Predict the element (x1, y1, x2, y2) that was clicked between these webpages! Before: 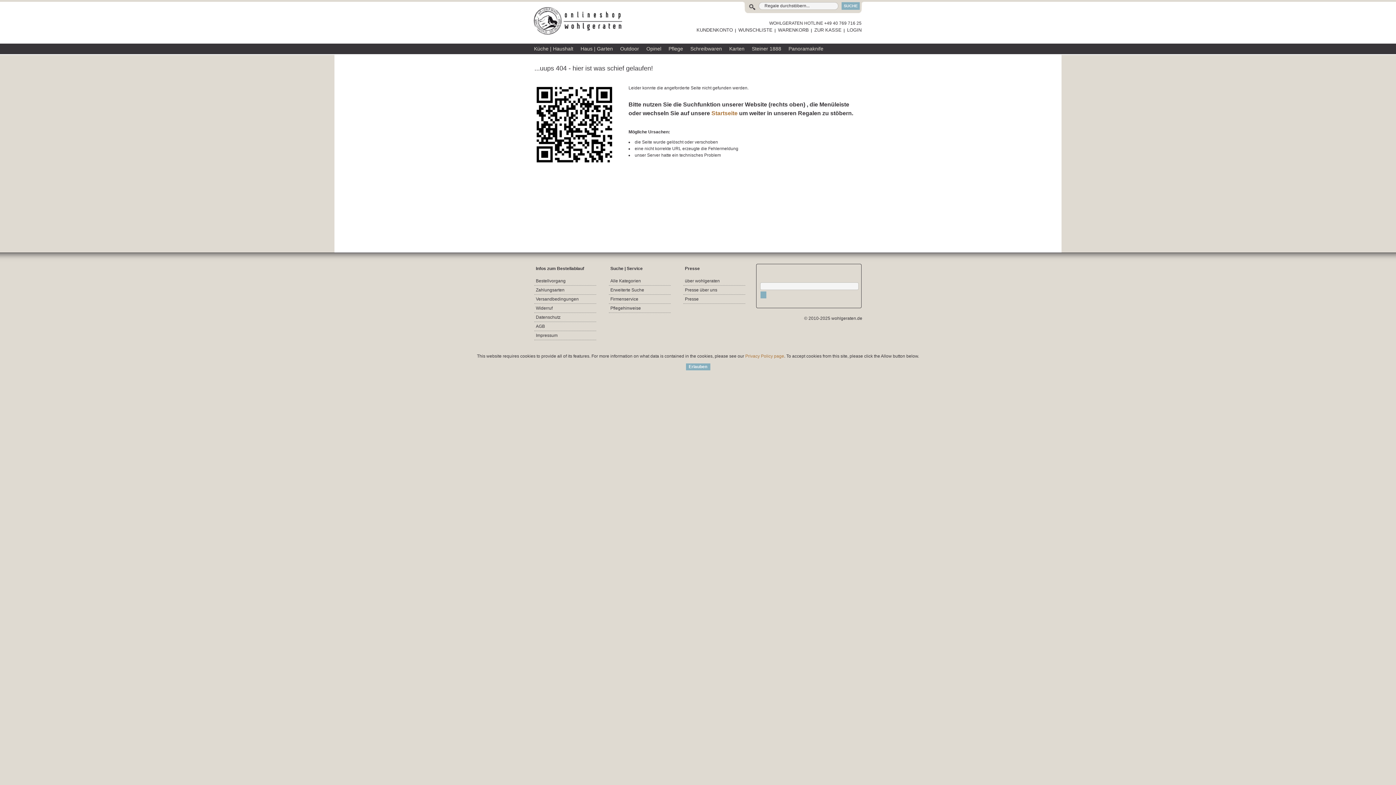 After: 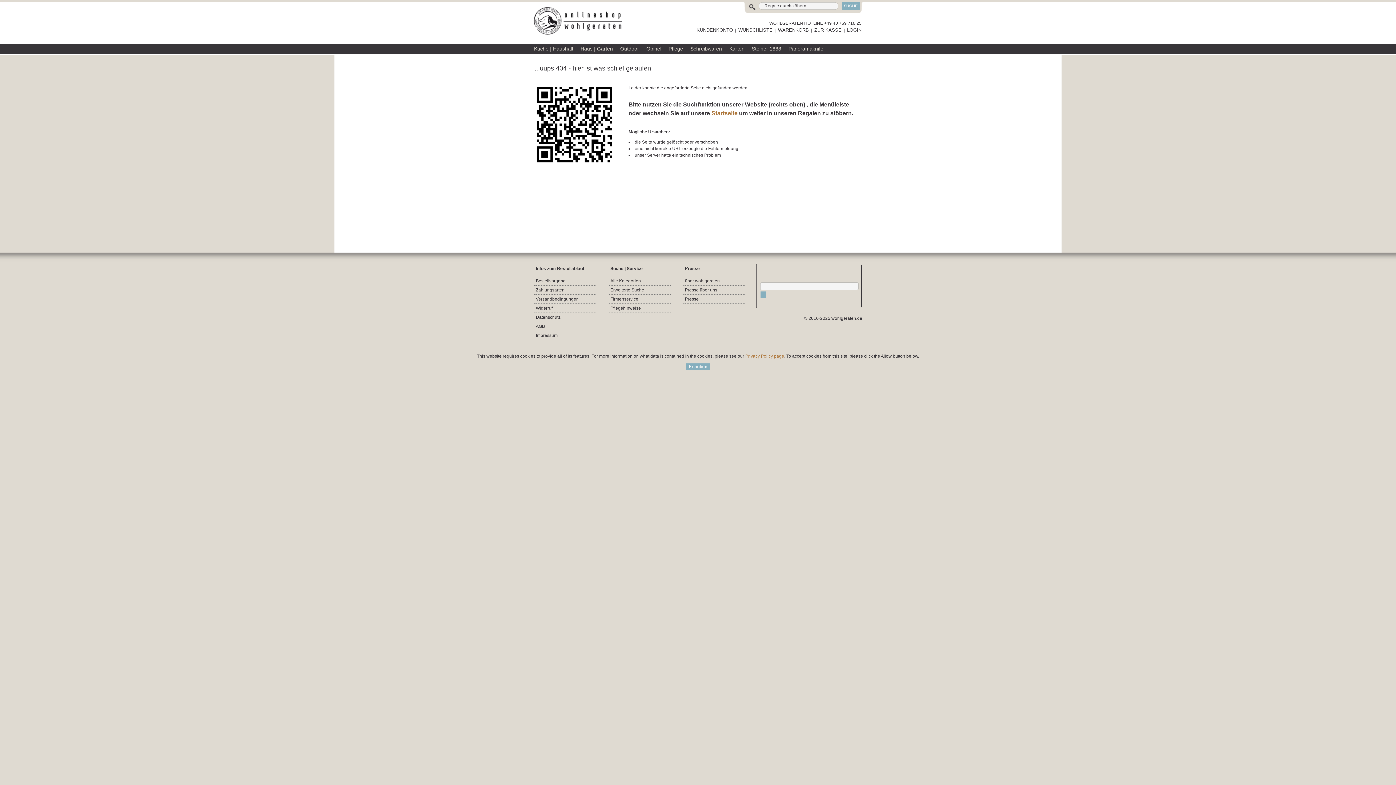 Action: bbox: (841, 2, 860, 9) label: SUCHE